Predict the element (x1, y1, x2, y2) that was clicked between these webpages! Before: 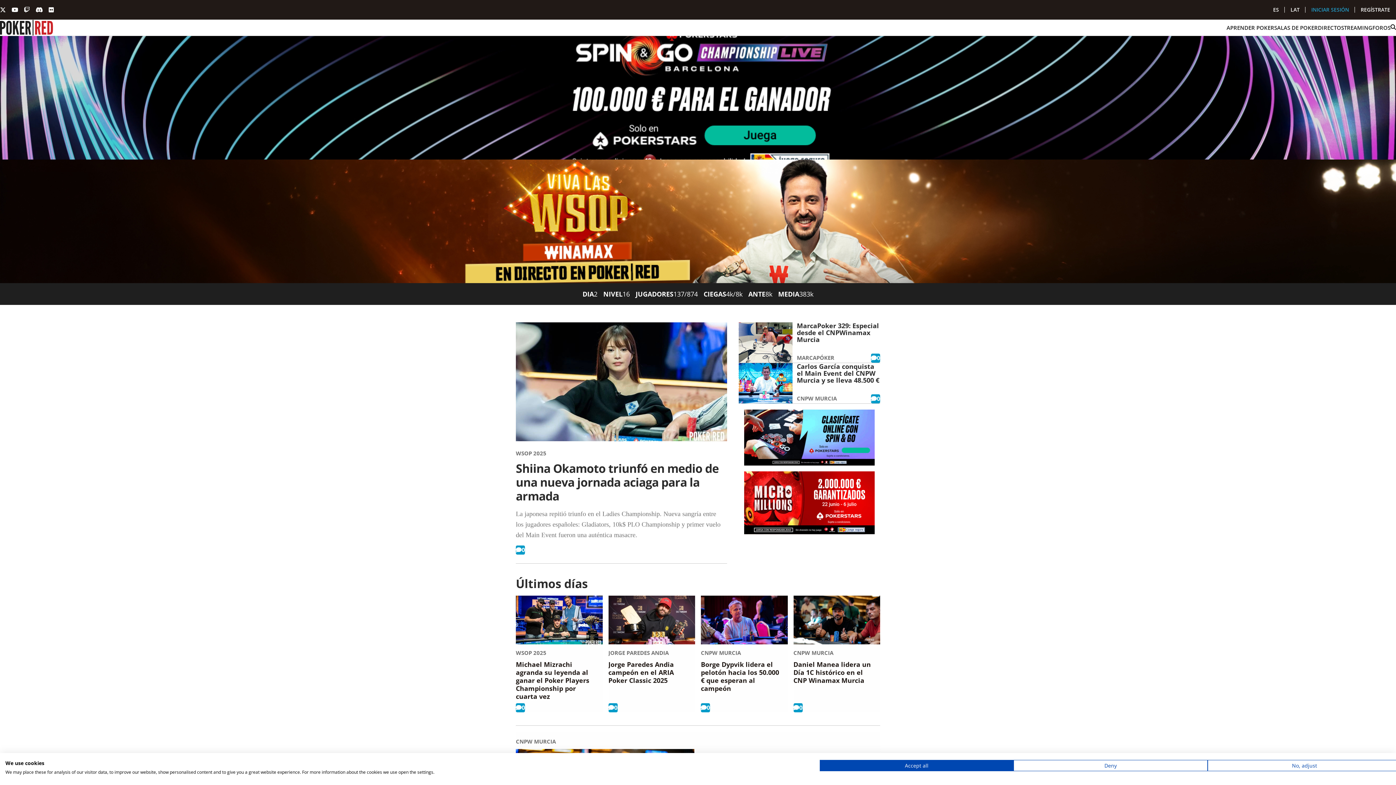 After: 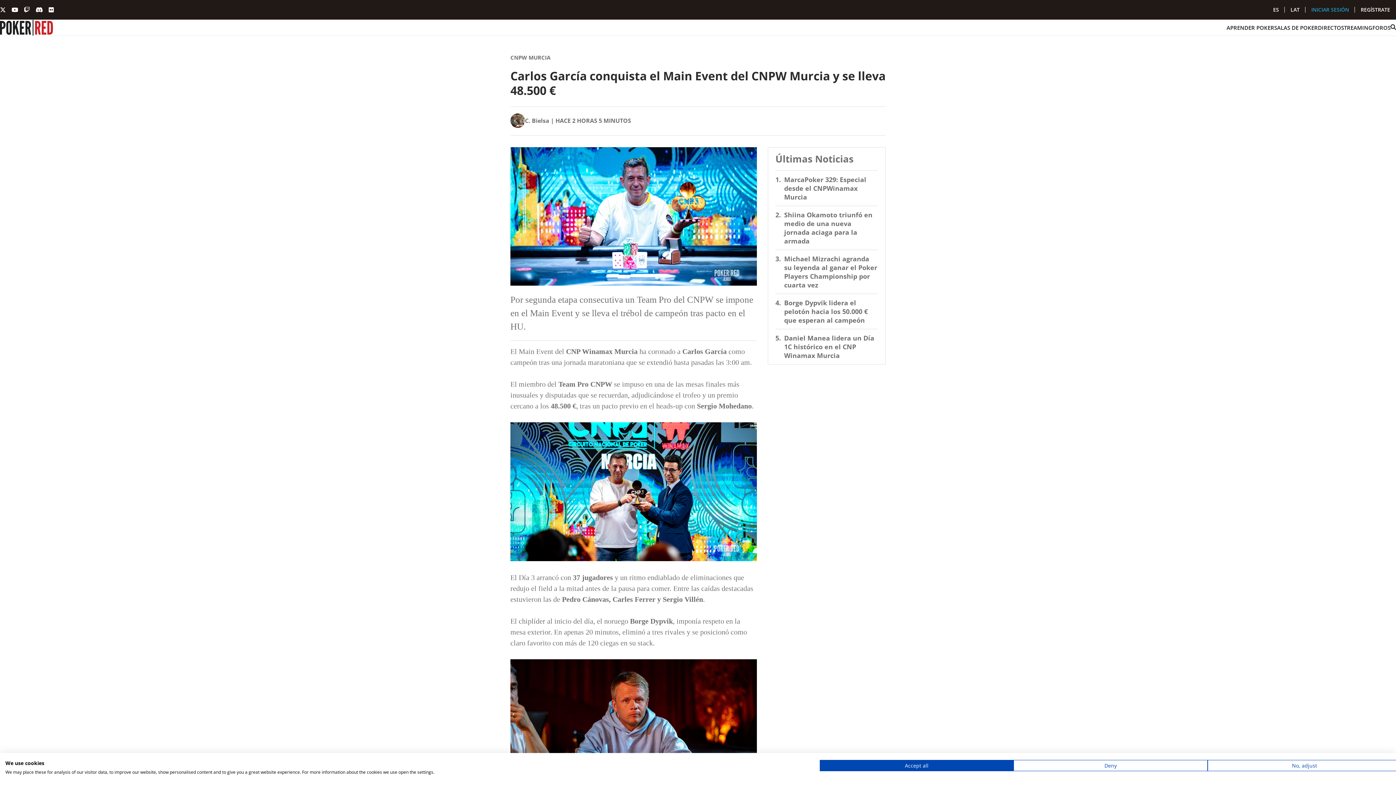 Action: label: Carlos García conquista el Main Event del CNPW Murcia y se lleva 48.500 € bbox: (797, 362, 879, 384)